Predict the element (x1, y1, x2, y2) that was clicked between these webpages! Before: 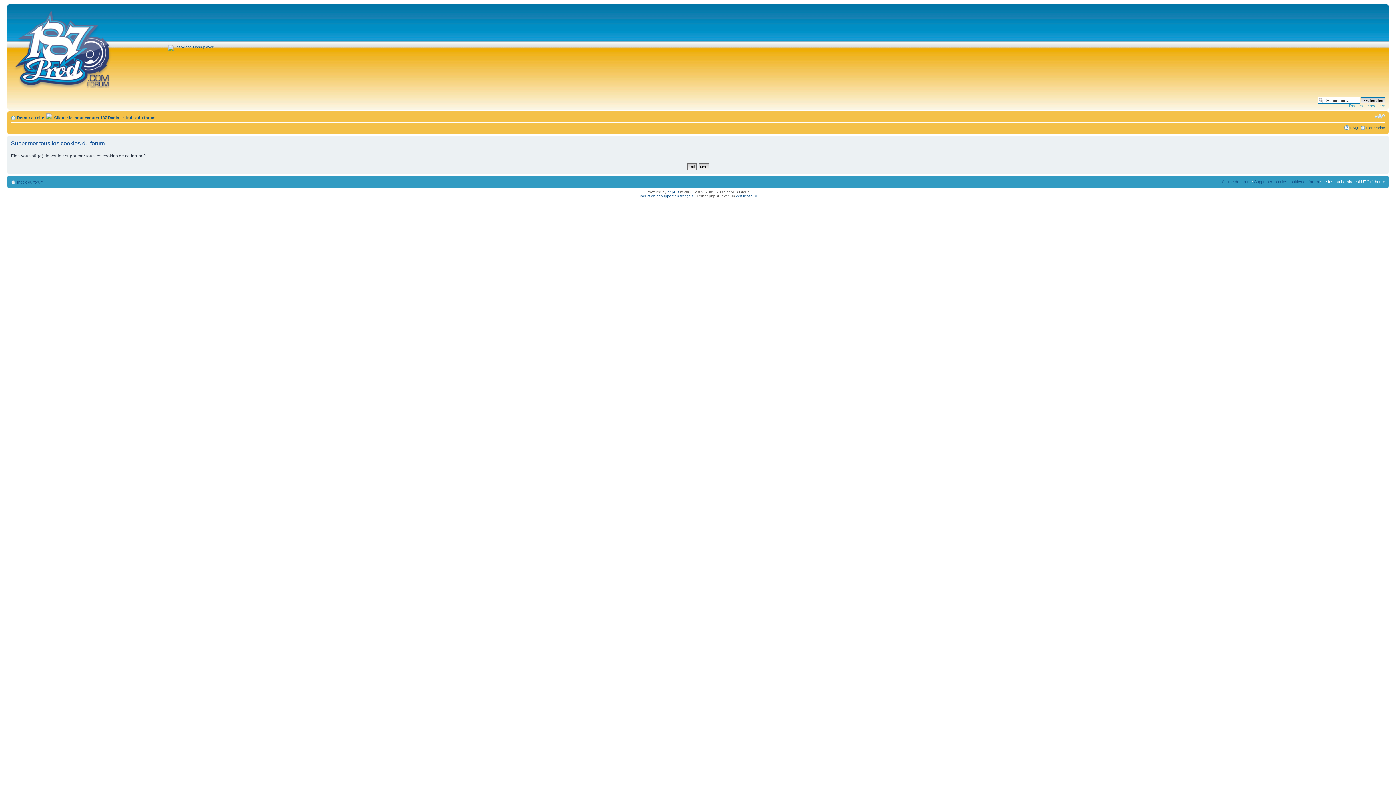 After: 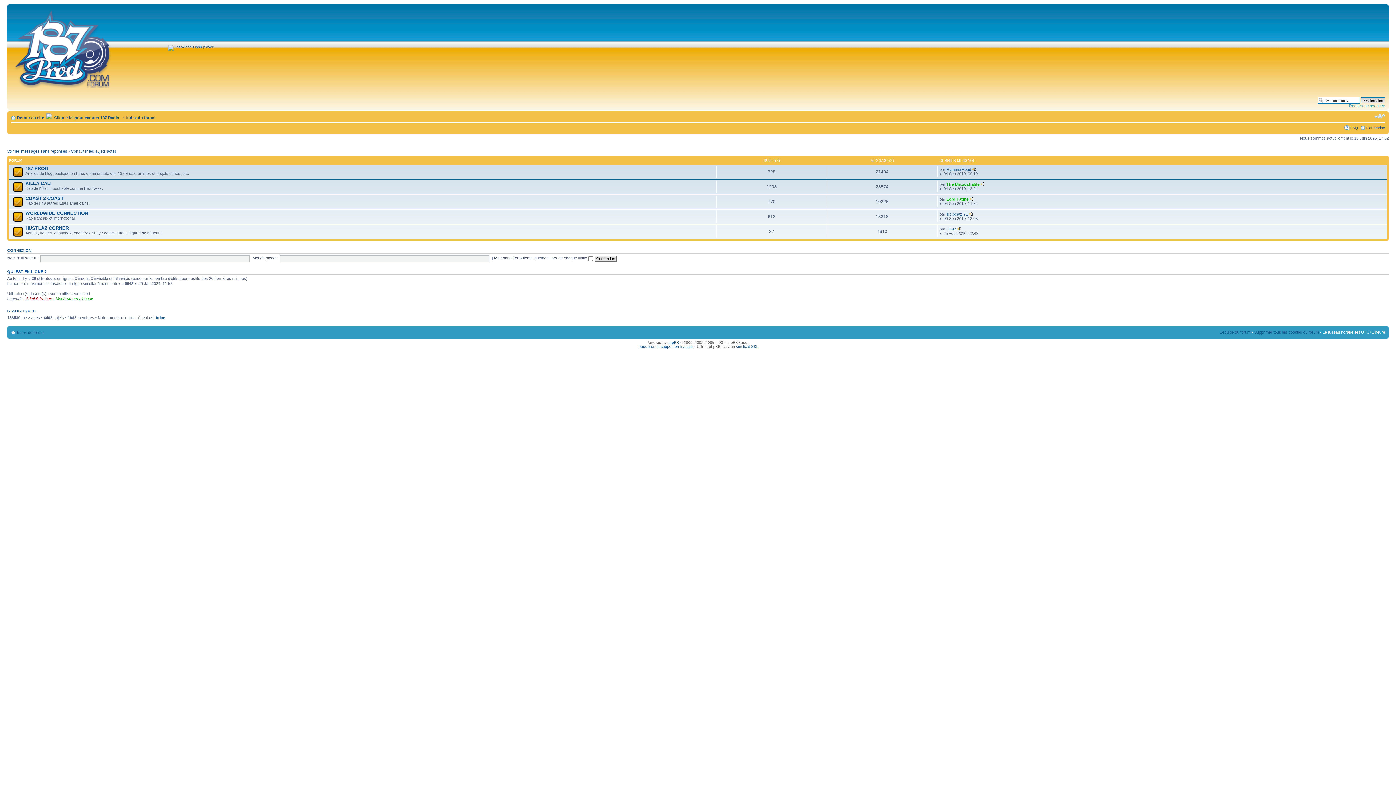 Action: label: Index du forum bbox: (126, 115, 155, 120)